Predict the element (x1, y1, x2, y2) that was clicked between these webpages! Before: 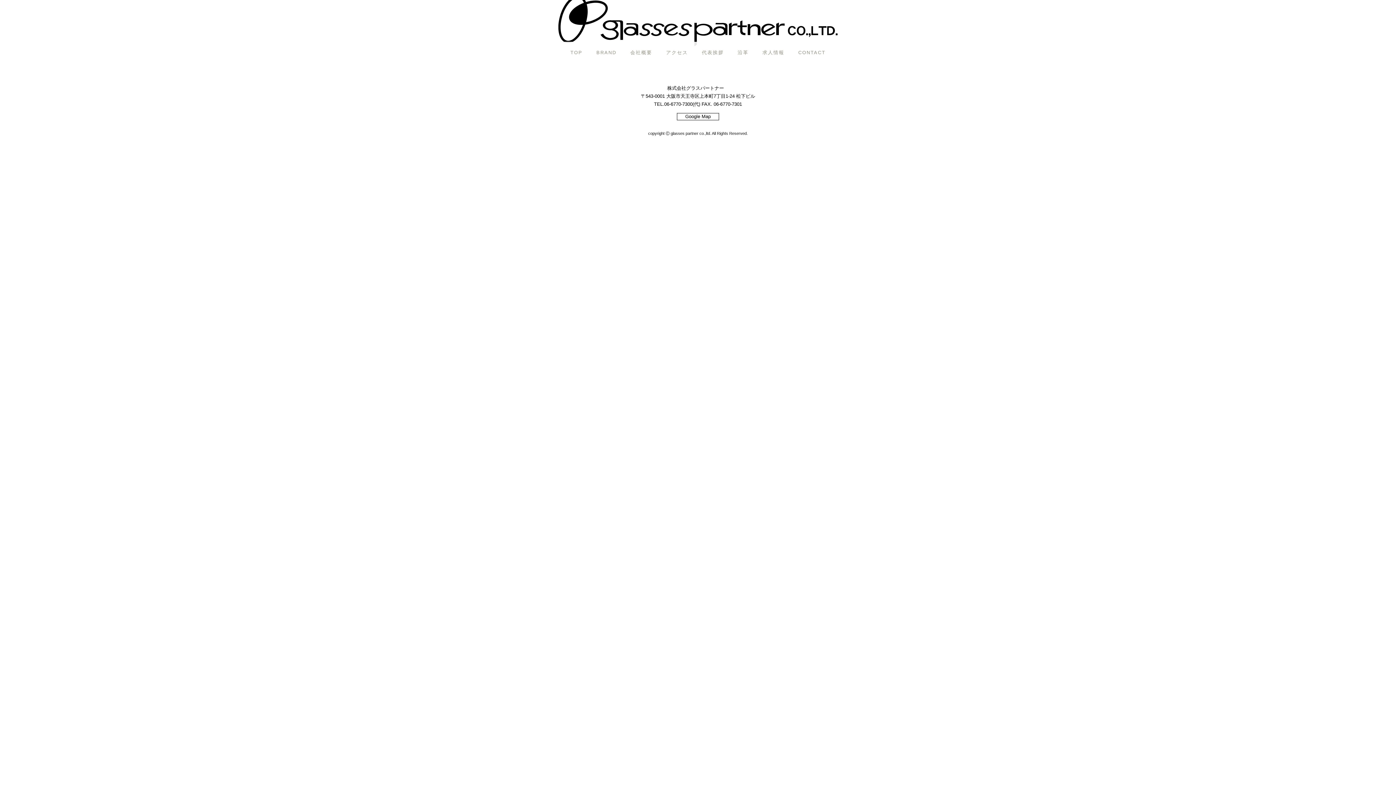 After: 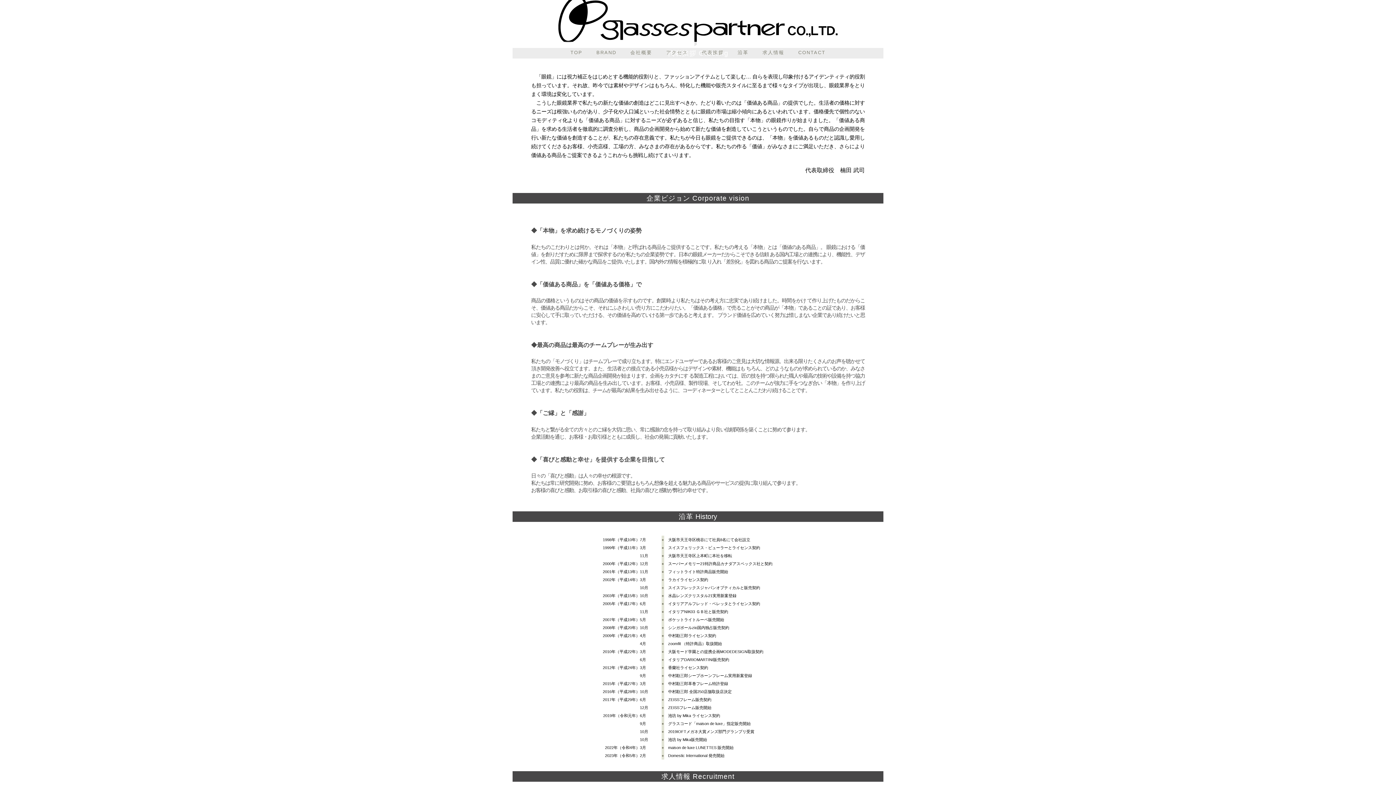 Action: label: 代表挨拶 bbox: (695, 41, 730, 63)